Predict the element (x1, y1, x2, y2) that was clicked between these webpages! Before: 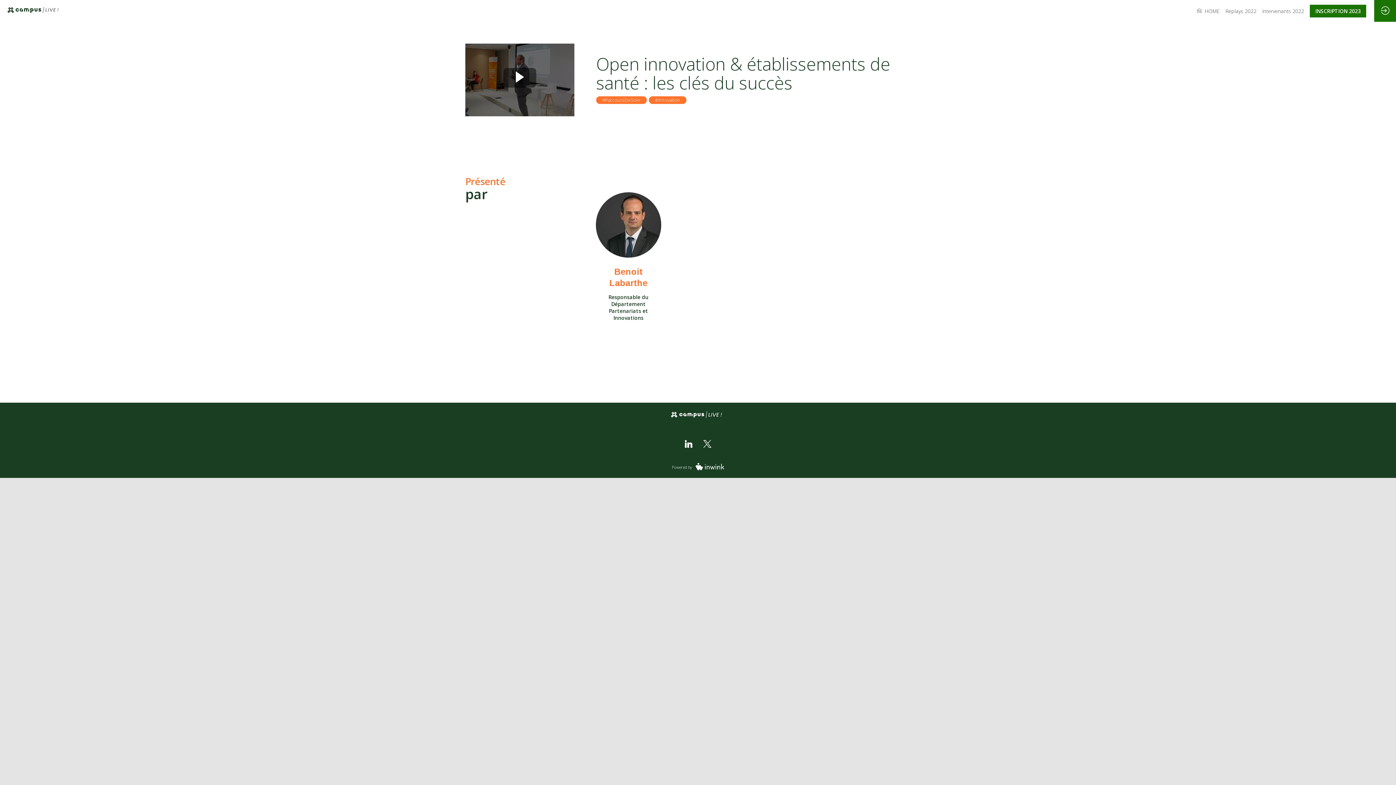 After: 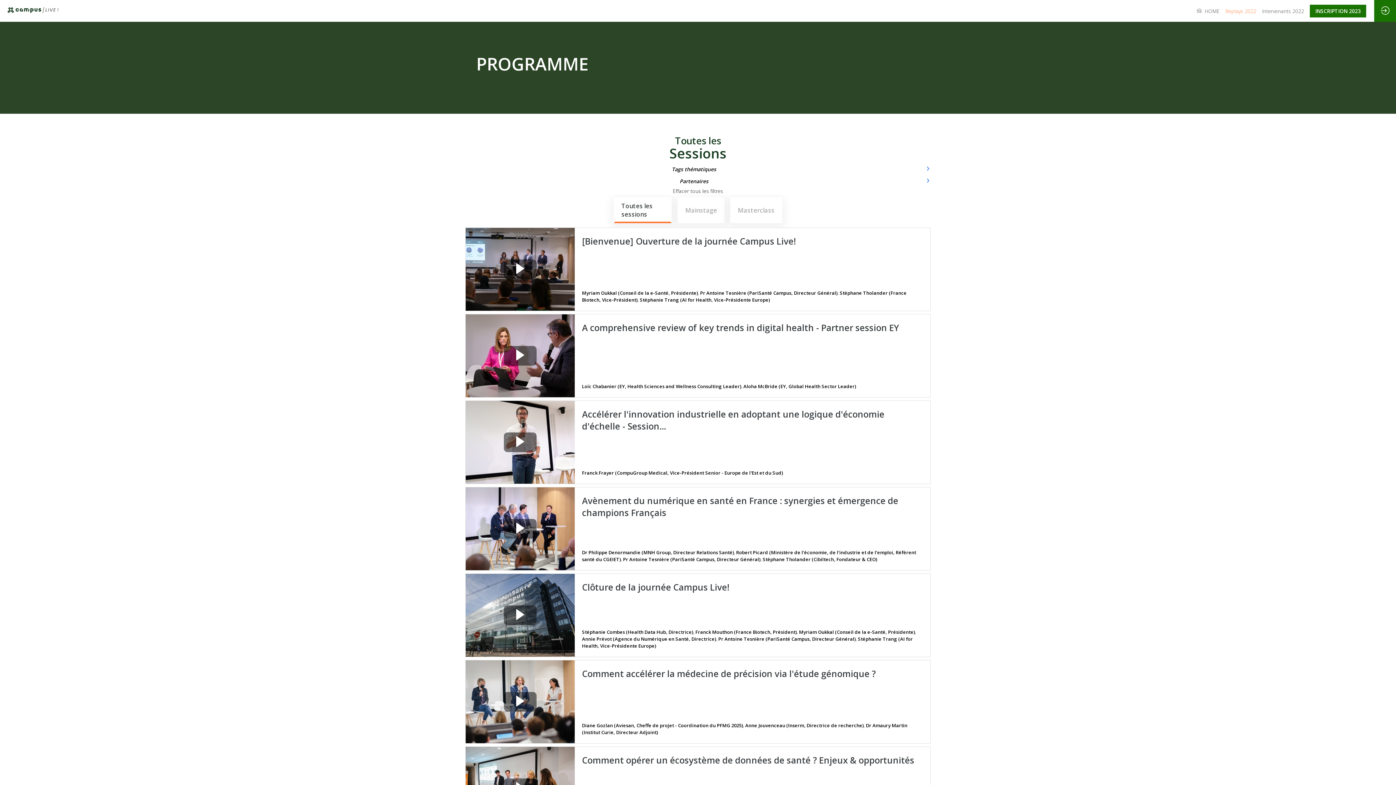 Action: label: Replays 2022 bbox: (1225, 0, 1256, 21)